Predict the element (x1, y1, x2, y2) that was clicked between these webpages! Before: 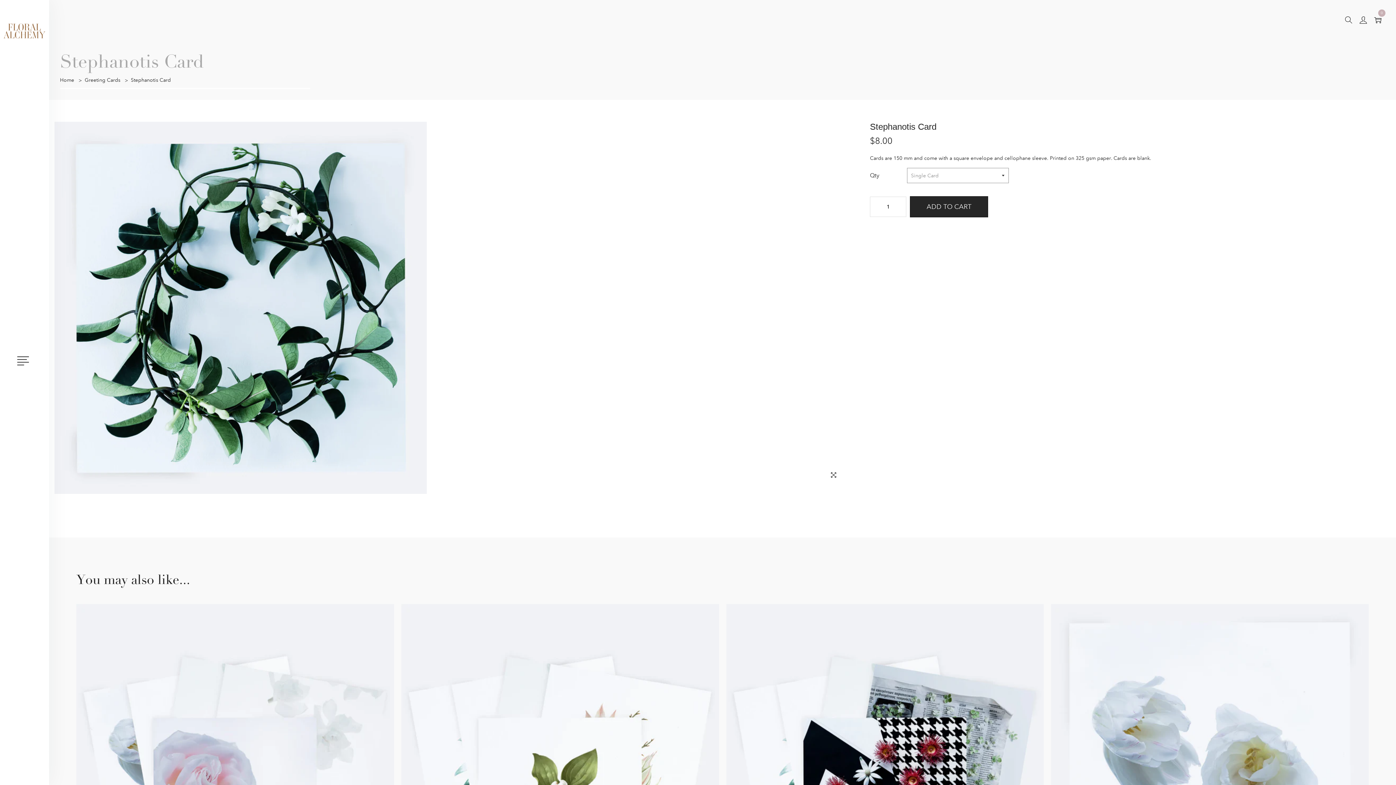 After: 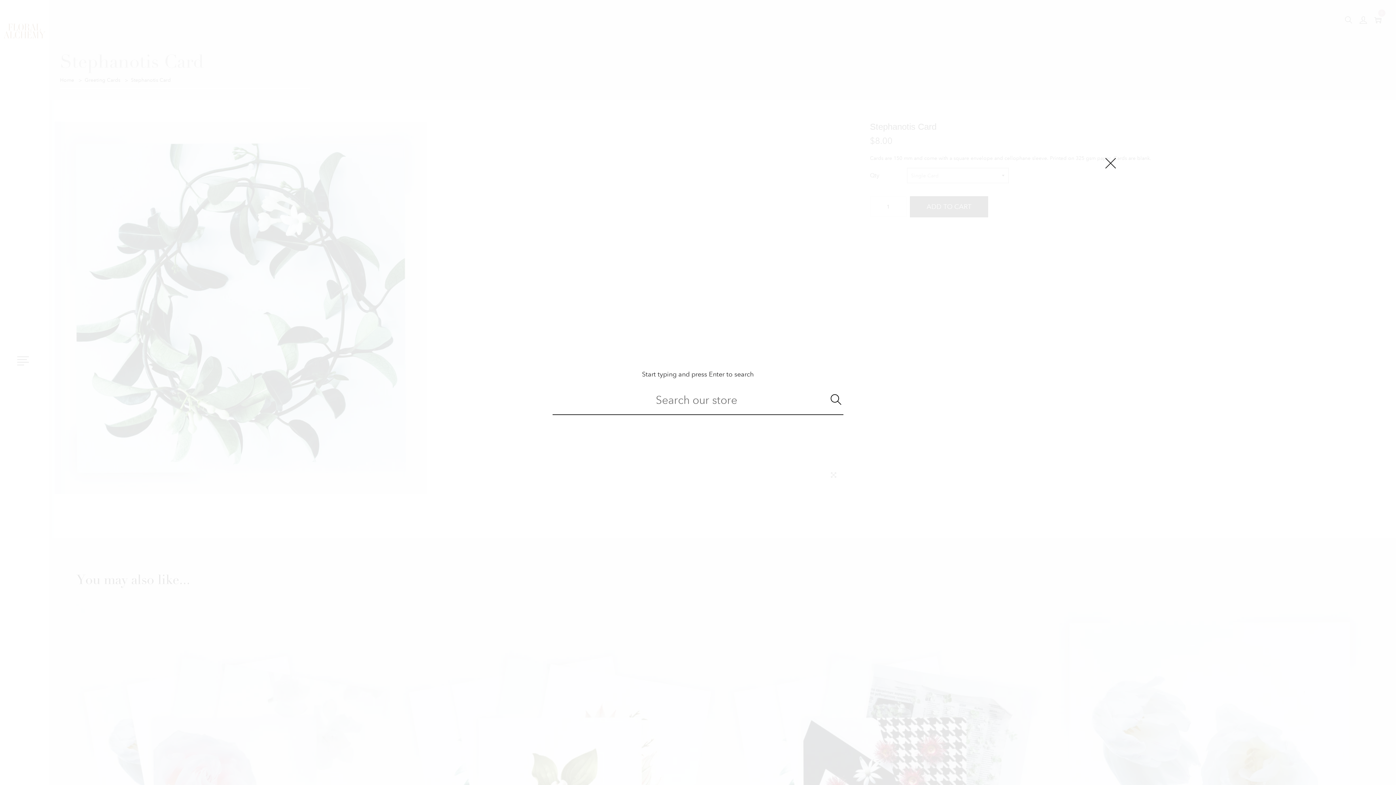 Action: bbox: (1345, 16, 1352, 25)